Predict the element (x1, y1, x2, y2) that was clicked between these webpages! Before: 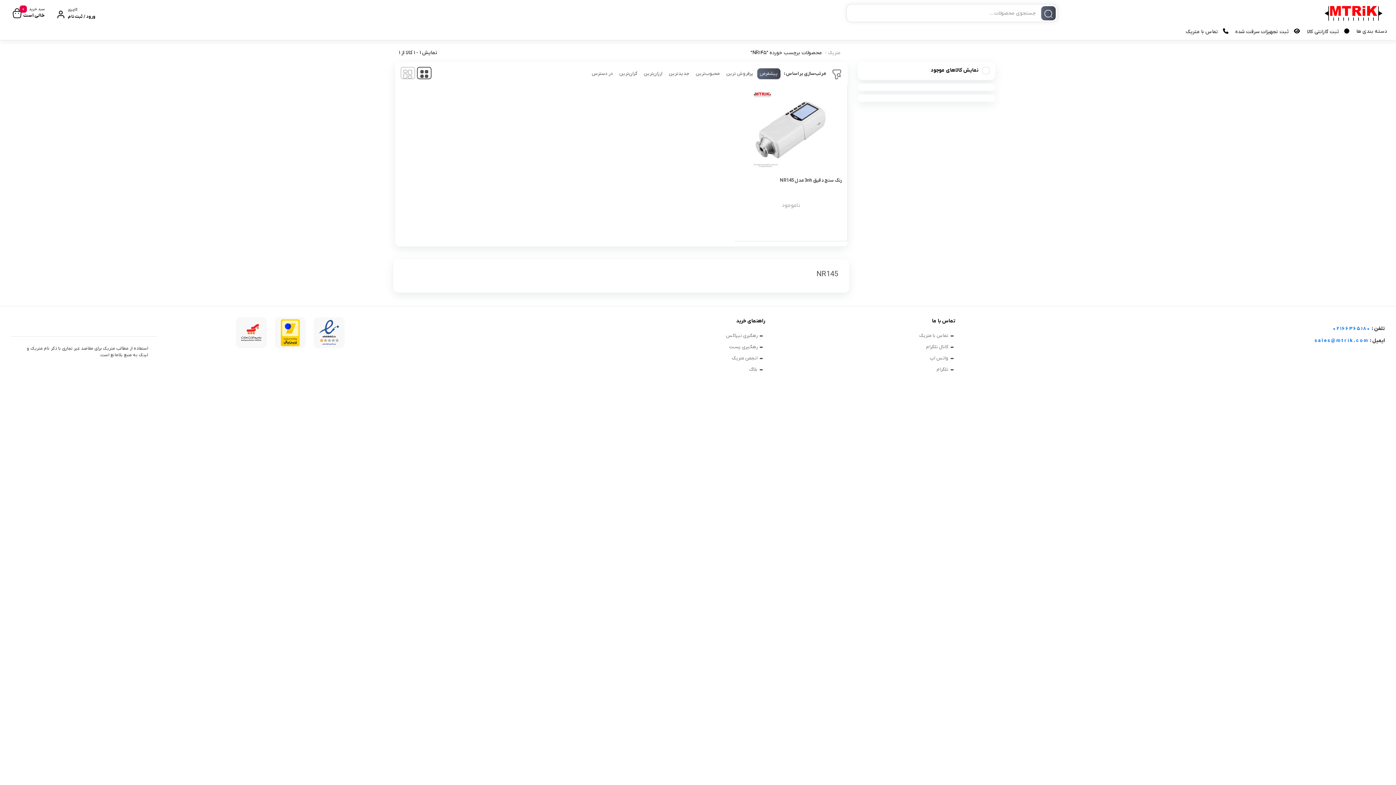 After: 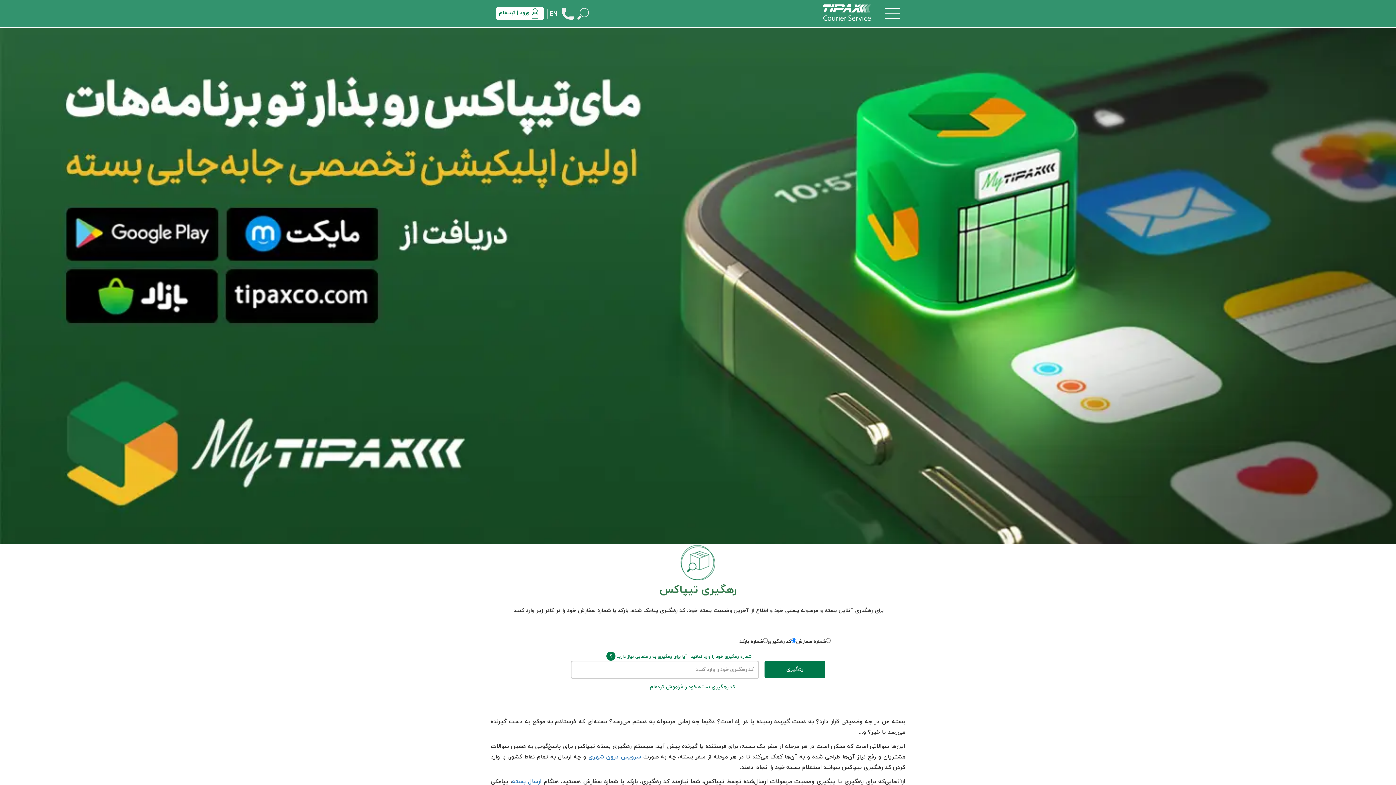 Action: label: رهگیری تیپاکس bbox: (724, 332, 765, 339)